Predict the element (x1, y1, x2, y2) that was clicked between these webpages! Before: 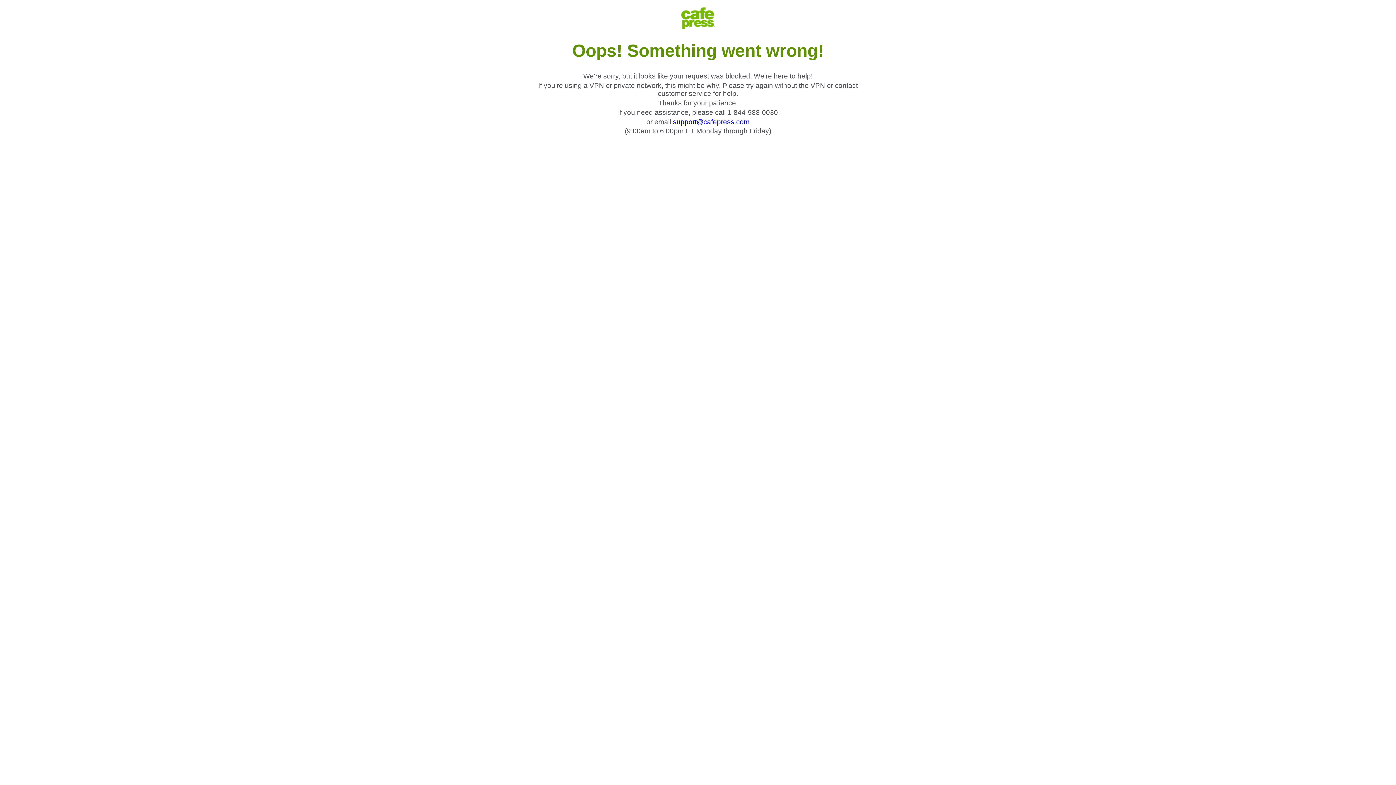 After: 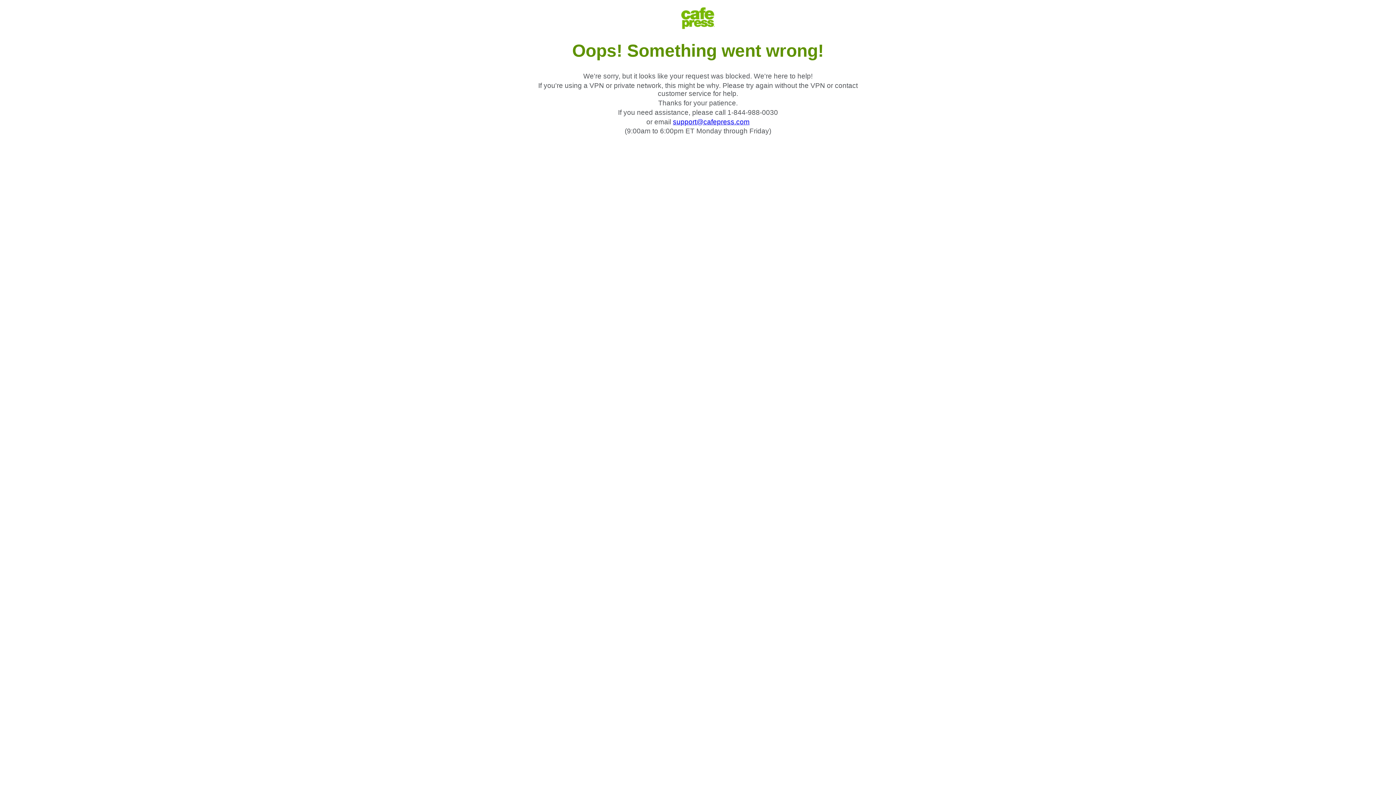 Action: label: support@cafepress.com bbox: (673, 118, 749, 125)